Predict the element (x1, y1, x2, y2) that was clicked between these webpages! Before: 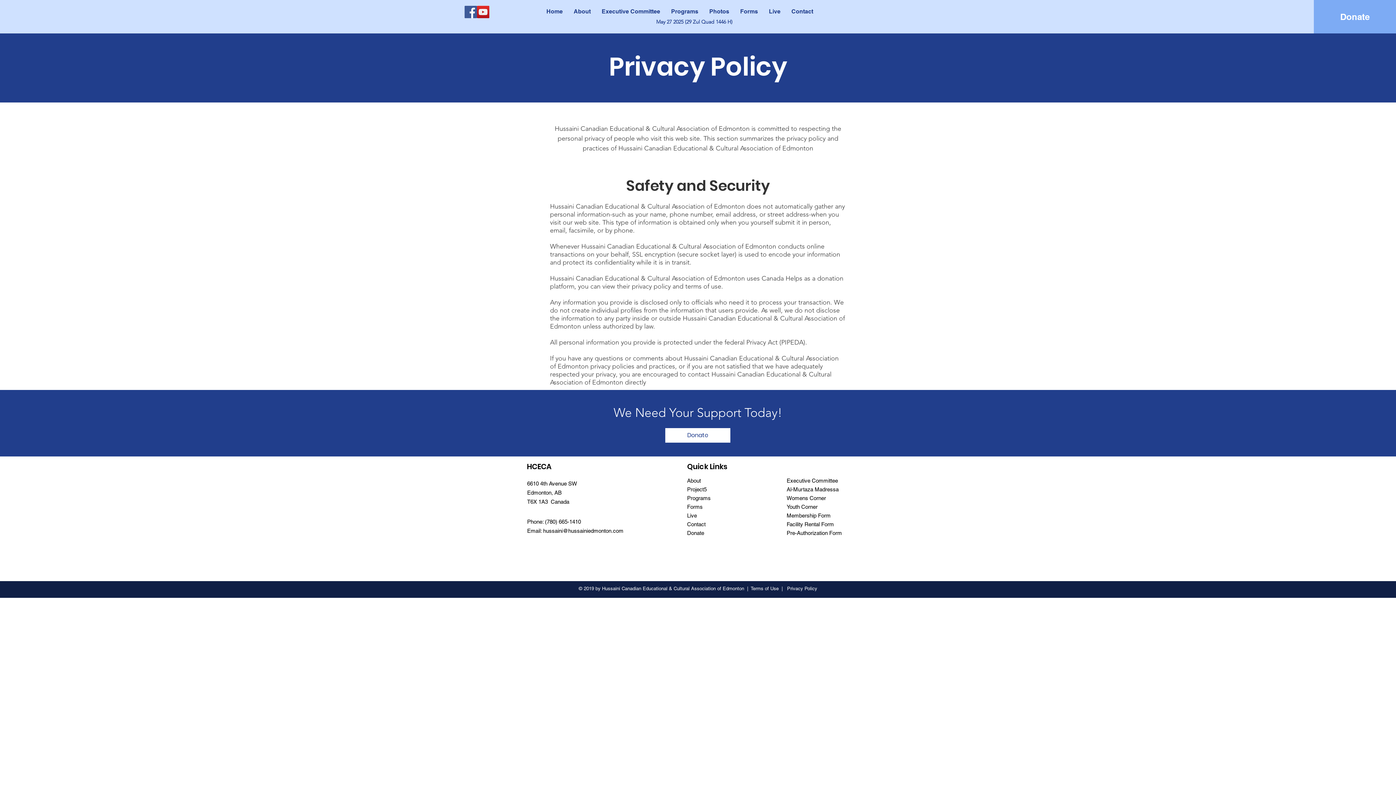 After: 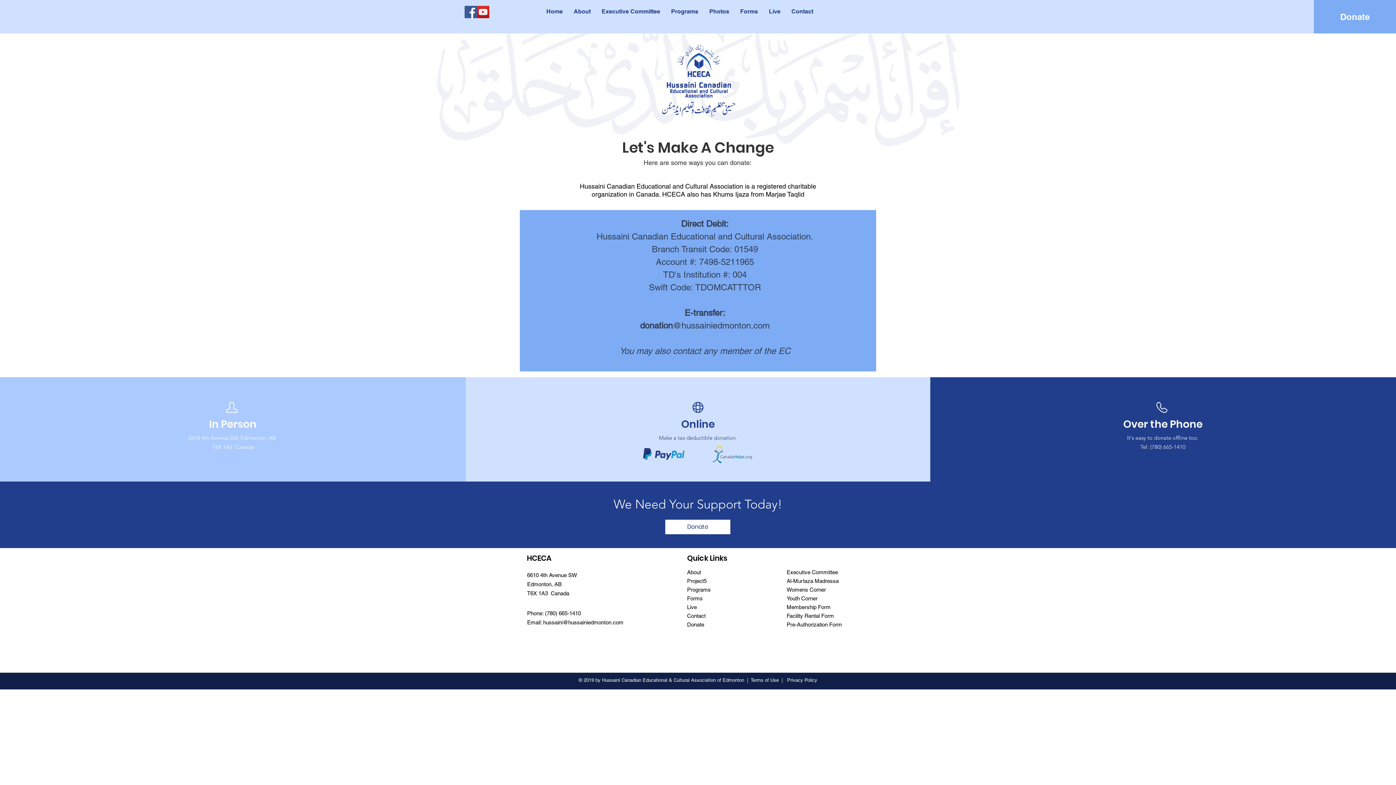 Action: label: Donate bbox: (1314, 0, 1396, 33)